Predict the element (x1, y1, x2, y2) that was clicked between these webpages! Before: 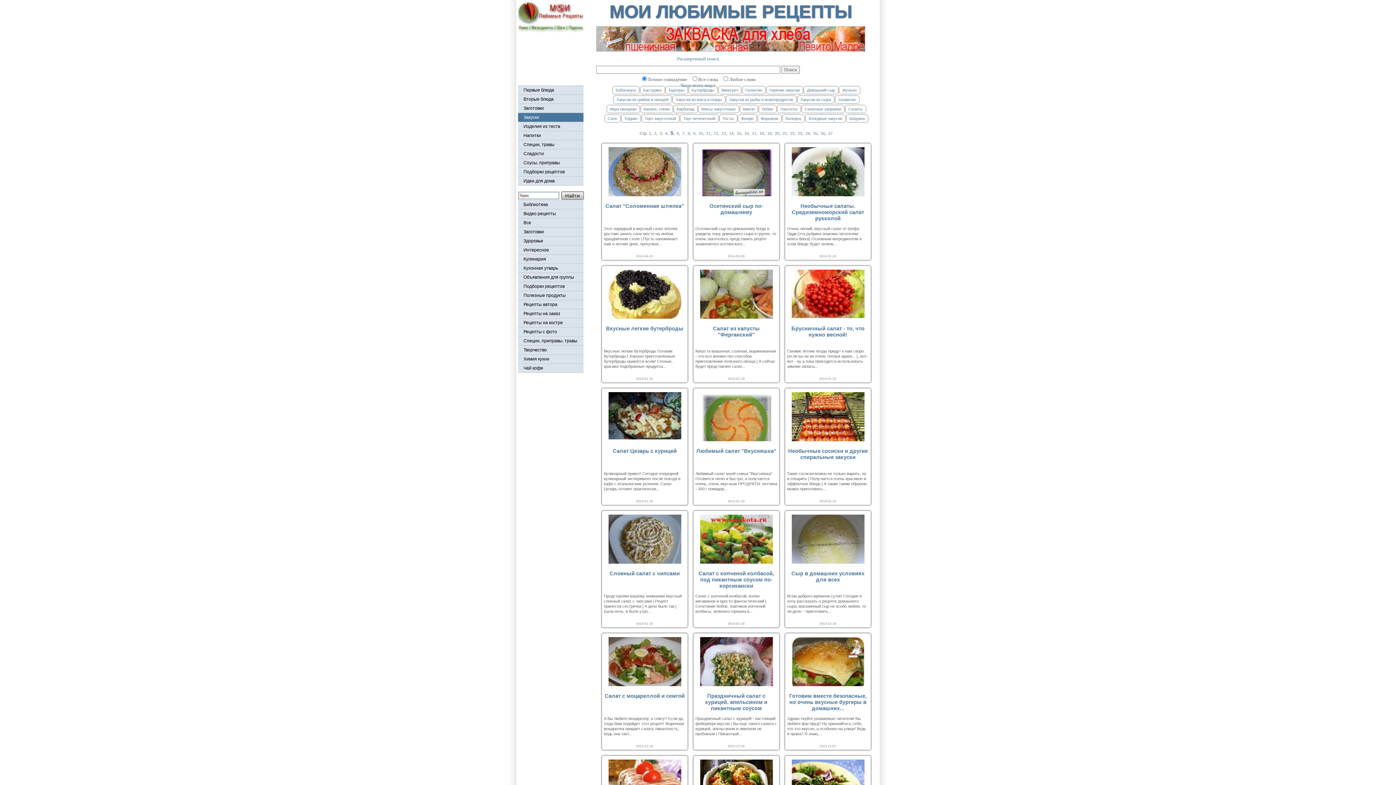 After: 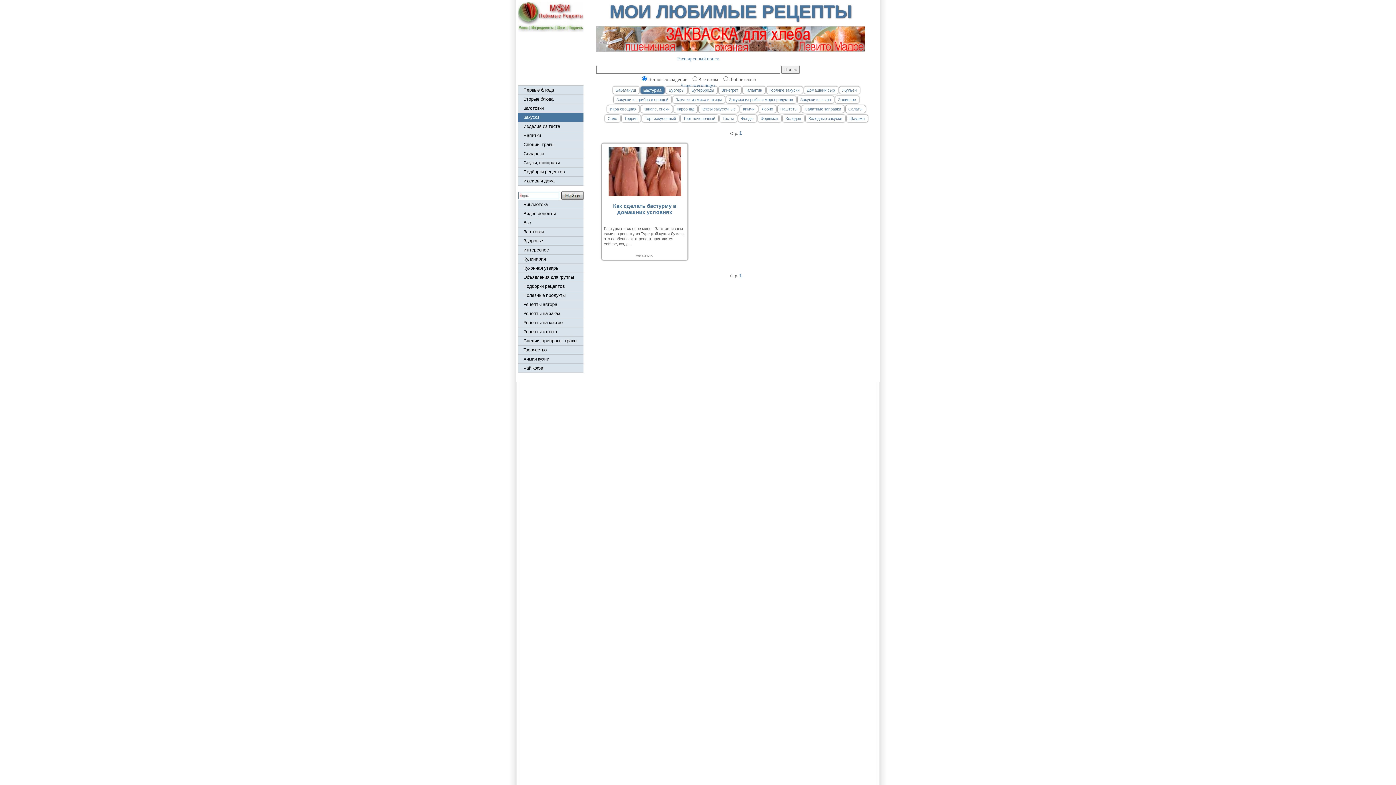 Action: bbox: (640, 86, 664, 93) label: Бастурма